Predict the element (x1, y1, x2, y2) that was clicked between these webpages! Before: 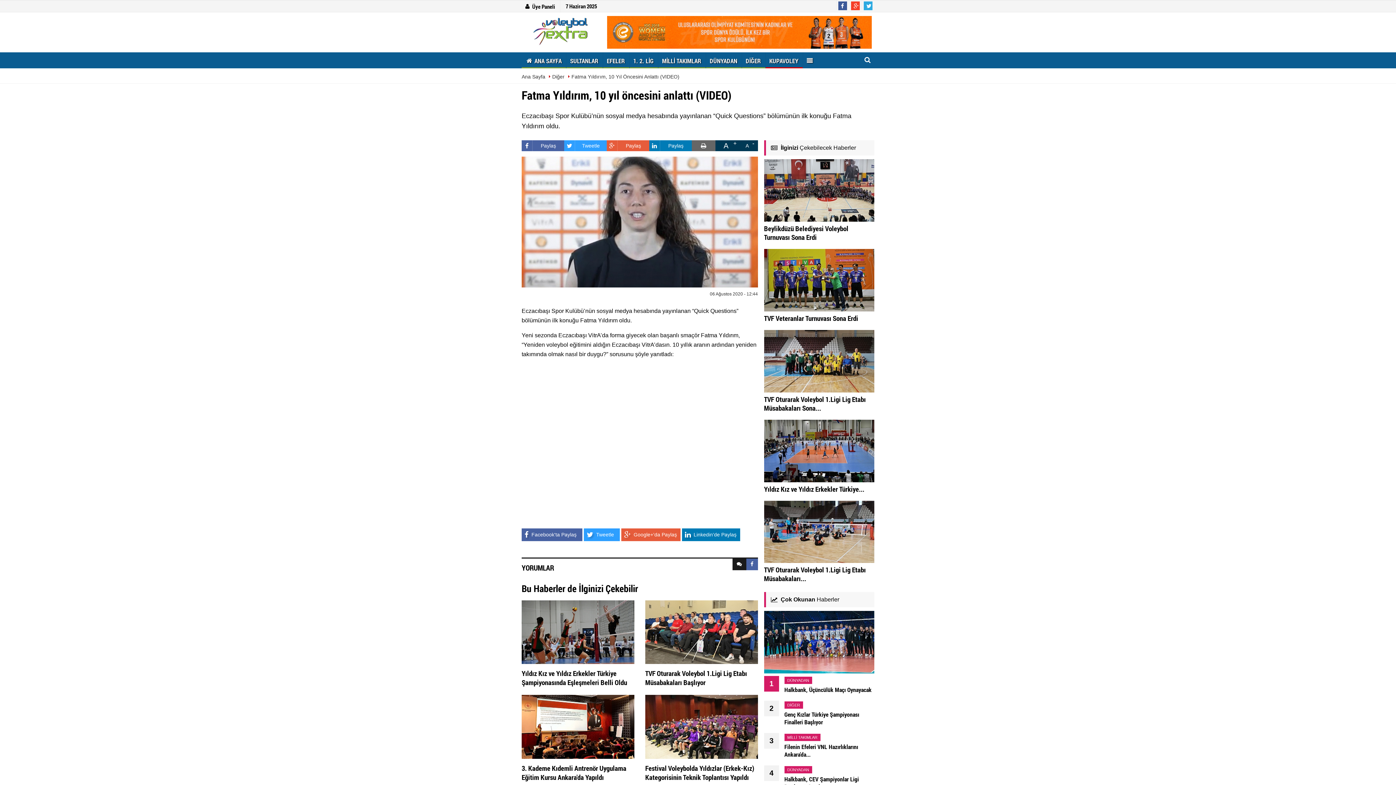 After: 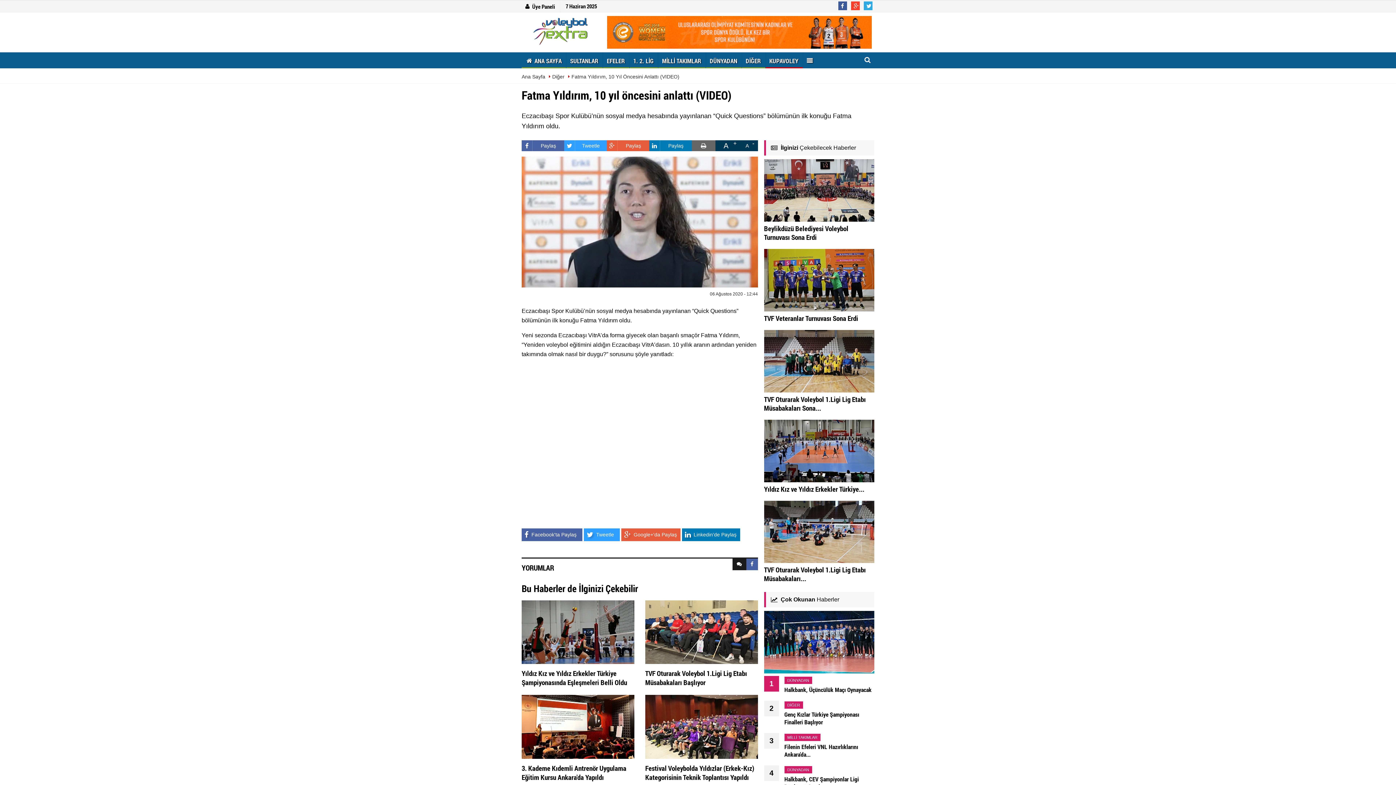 Action: bbox: (649, 140, 691, 151) label: Paylaş